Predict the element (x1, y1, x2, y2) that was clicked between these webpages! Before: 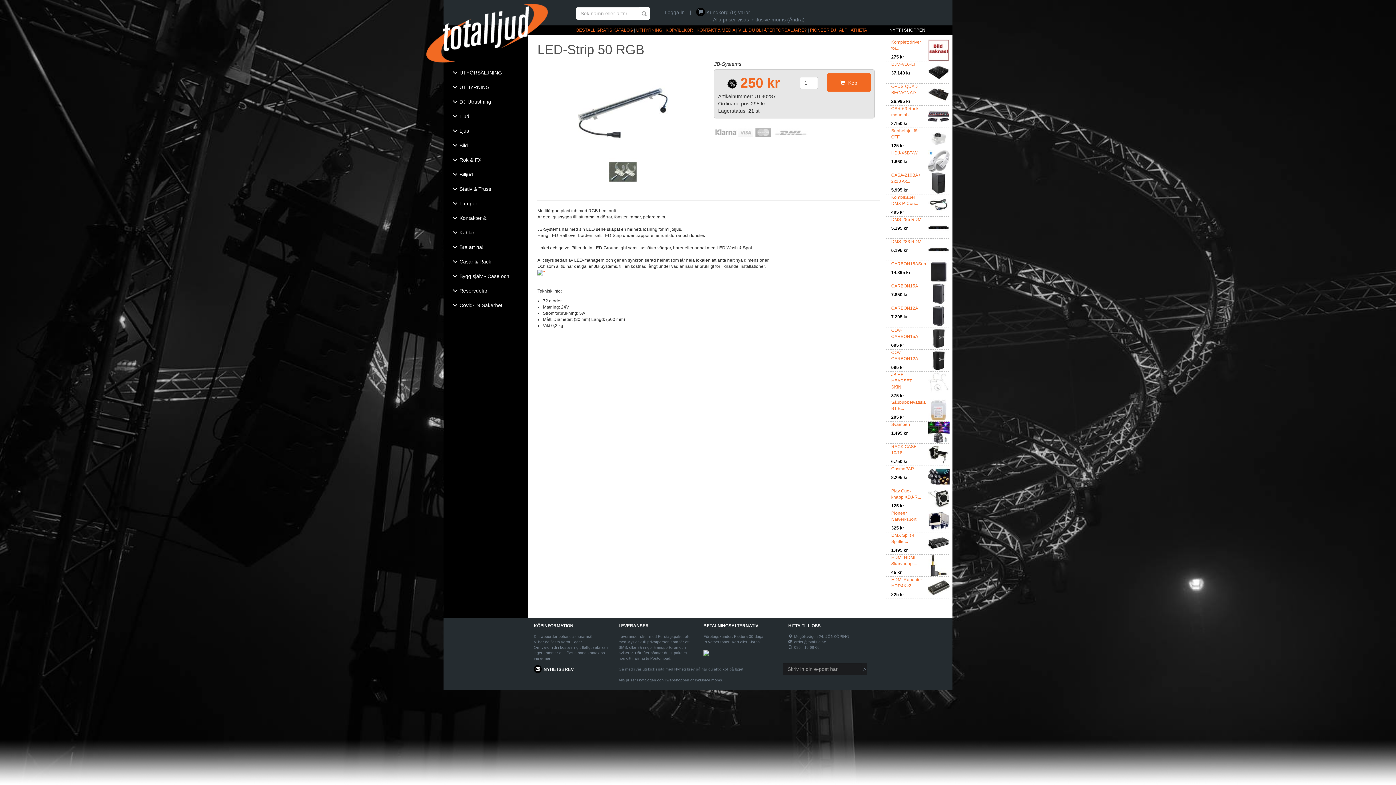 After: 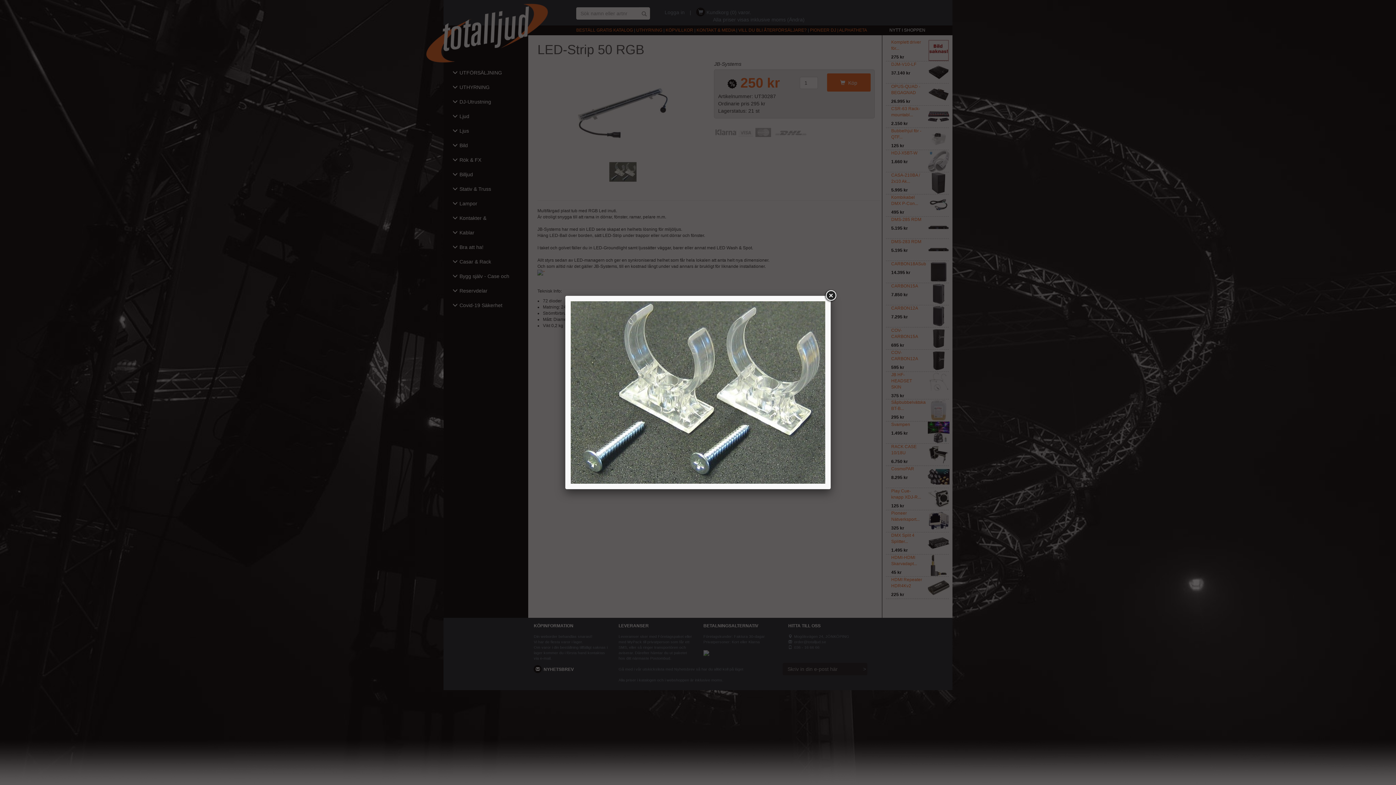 Action: bbox: (609, 168, 636, 174)